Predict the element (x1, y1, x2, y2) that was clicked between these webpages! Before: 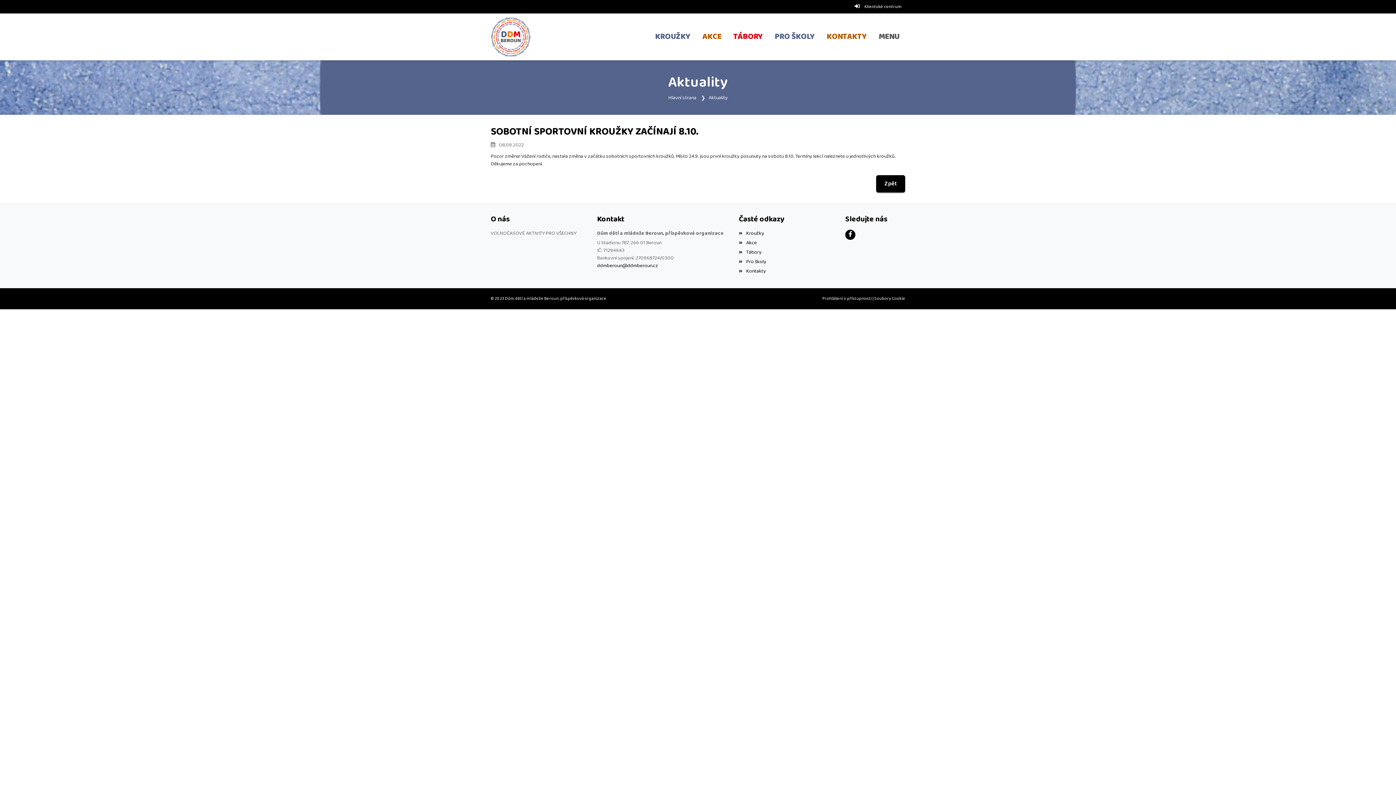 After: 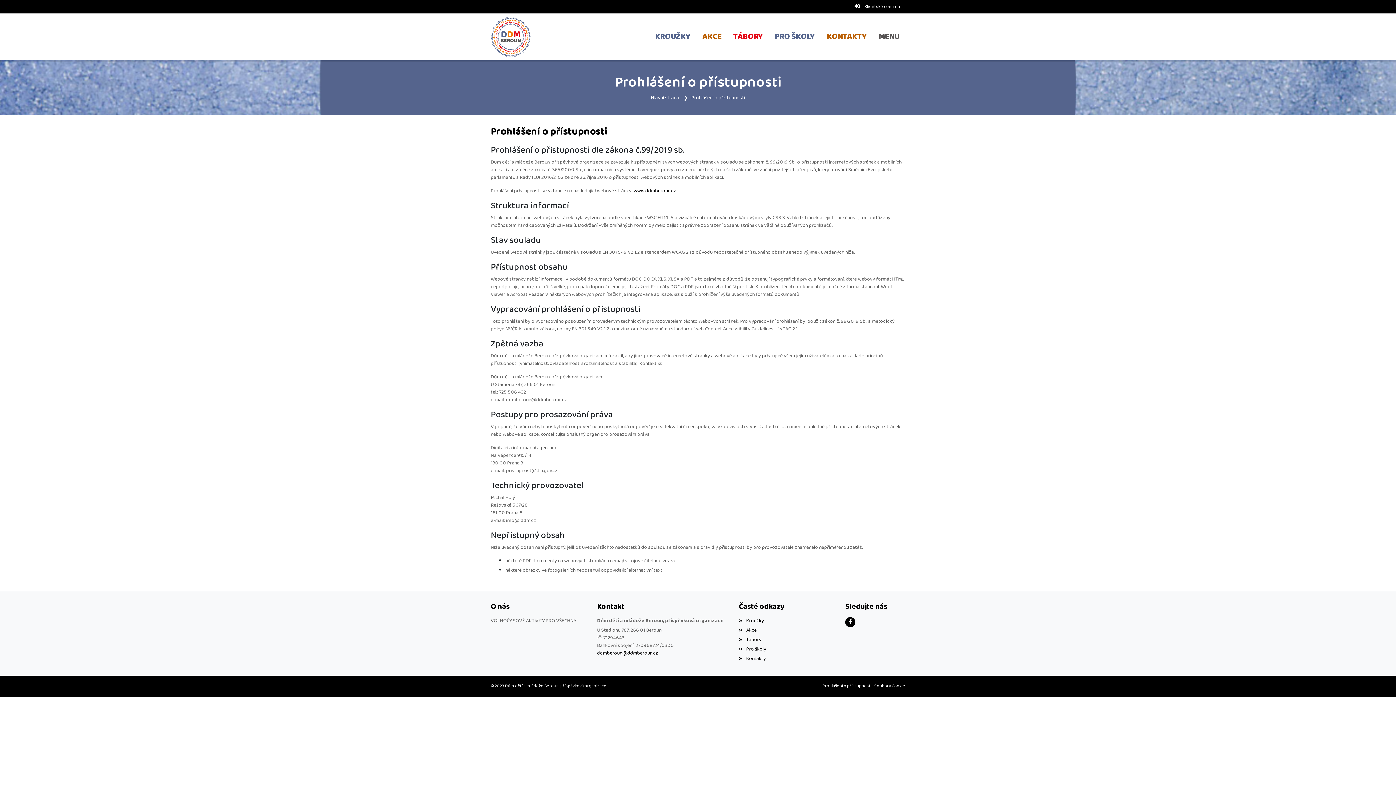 Action: label: Prohlášení o přístupnosti bbox: (822, 295, 872, 302)